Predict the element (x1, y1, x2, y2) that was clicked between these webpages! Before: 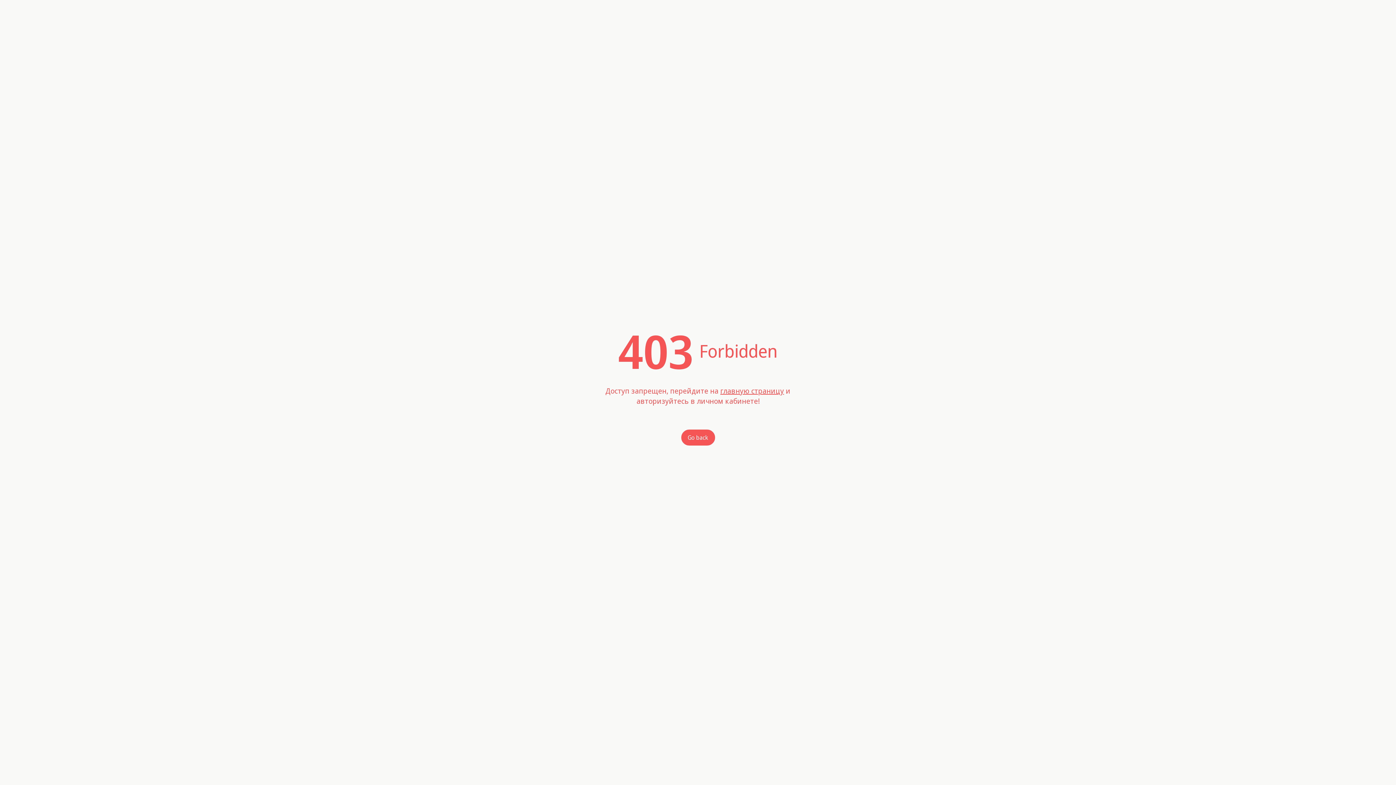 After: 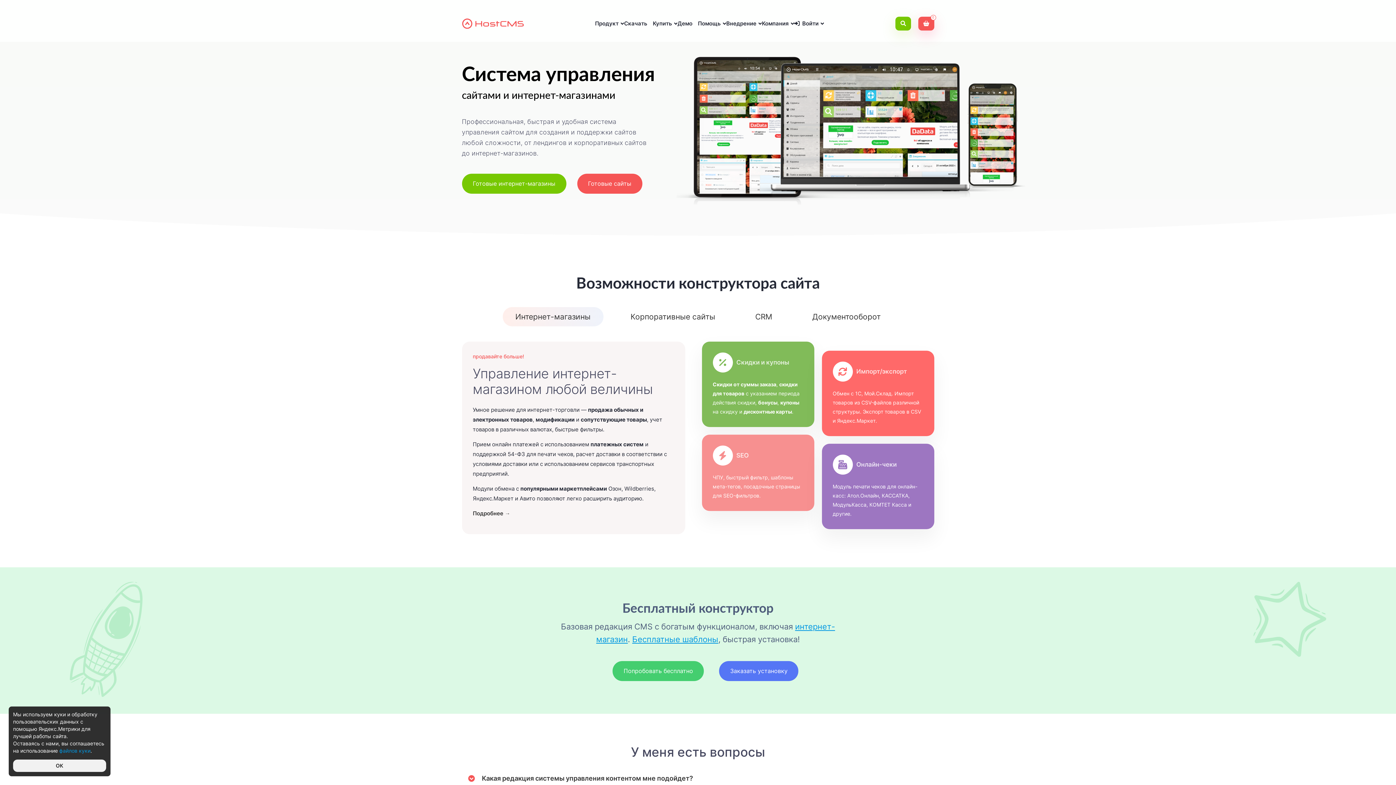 Action: bbox: (720, 386, 784, 396) label: главную страницу